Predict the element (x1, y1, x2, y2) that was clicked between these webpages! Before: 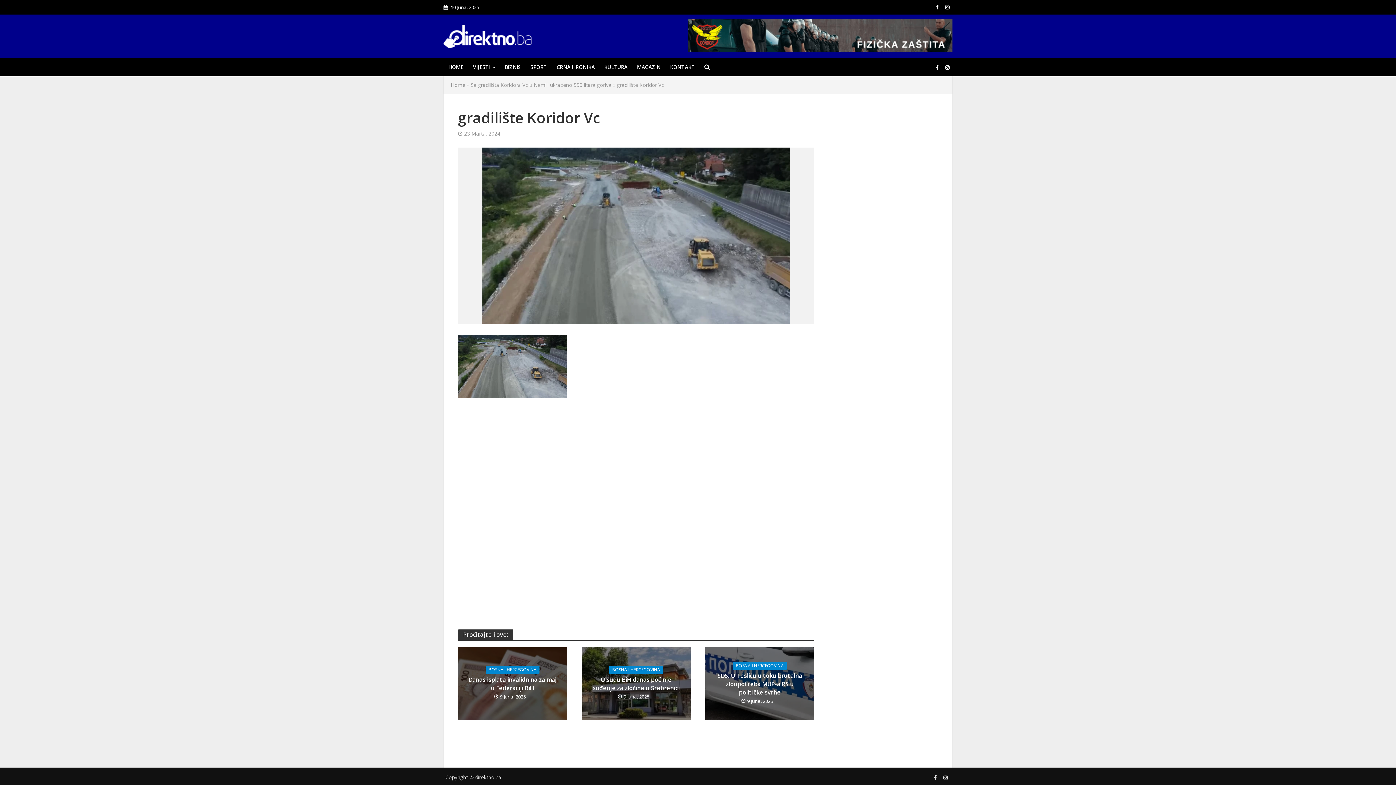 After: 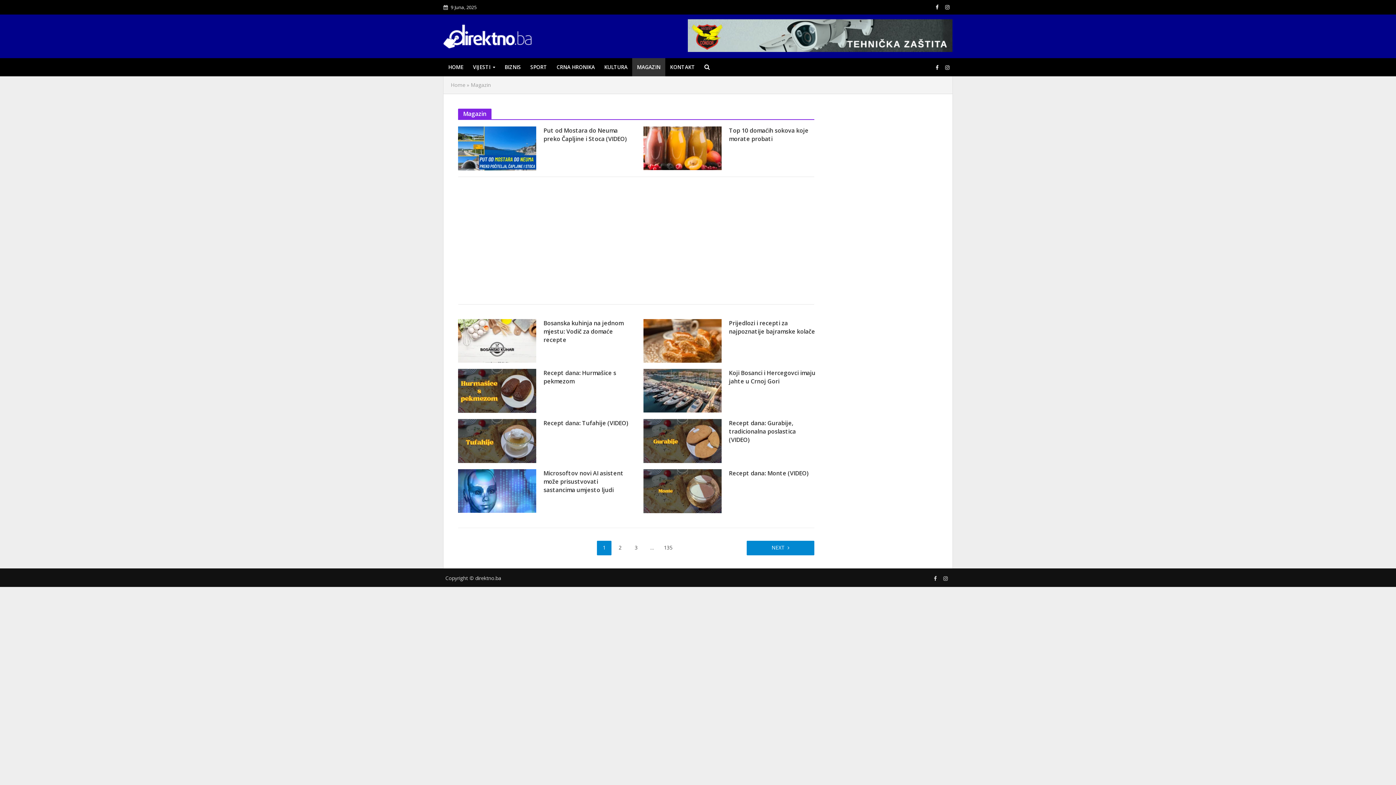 Action: bbox: (632, 58, 665, 76) label: MAGAZIN